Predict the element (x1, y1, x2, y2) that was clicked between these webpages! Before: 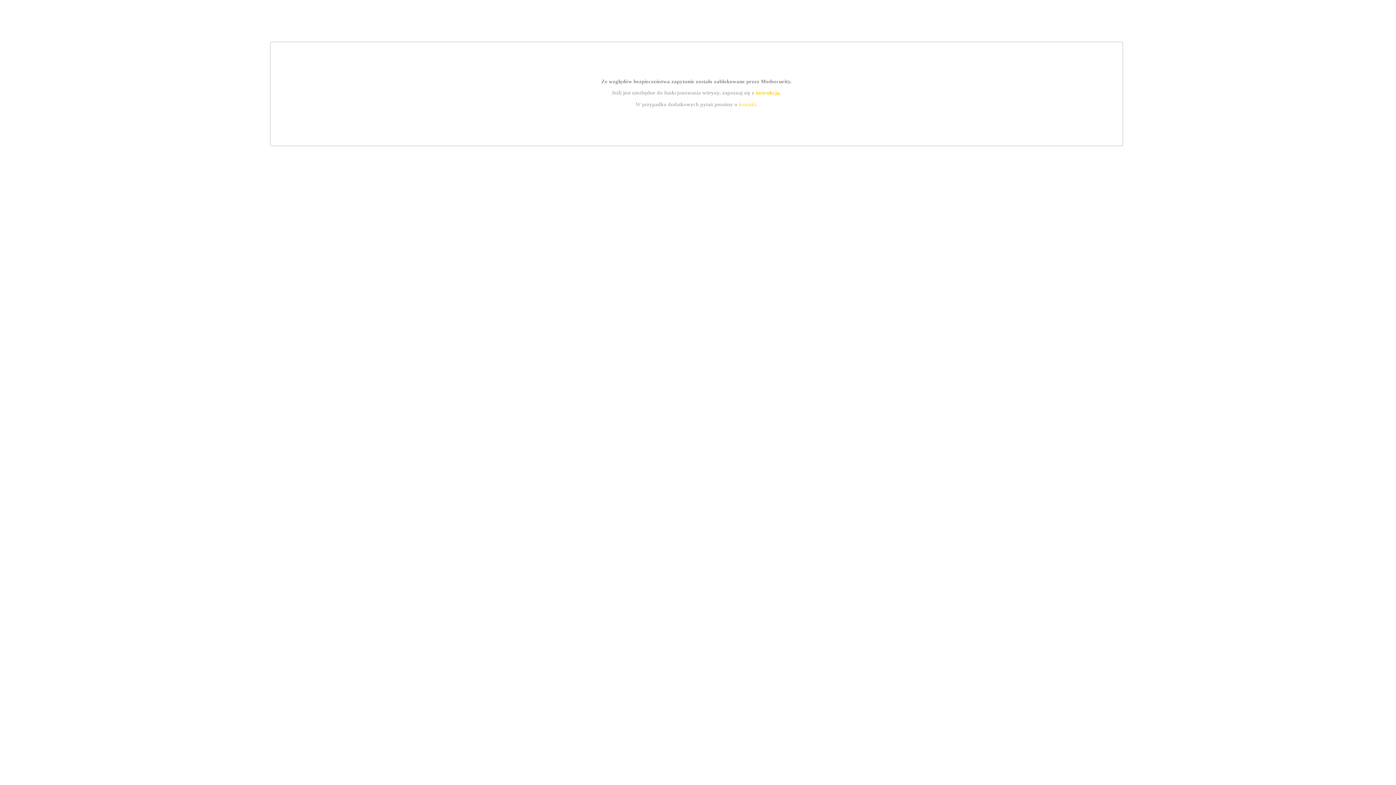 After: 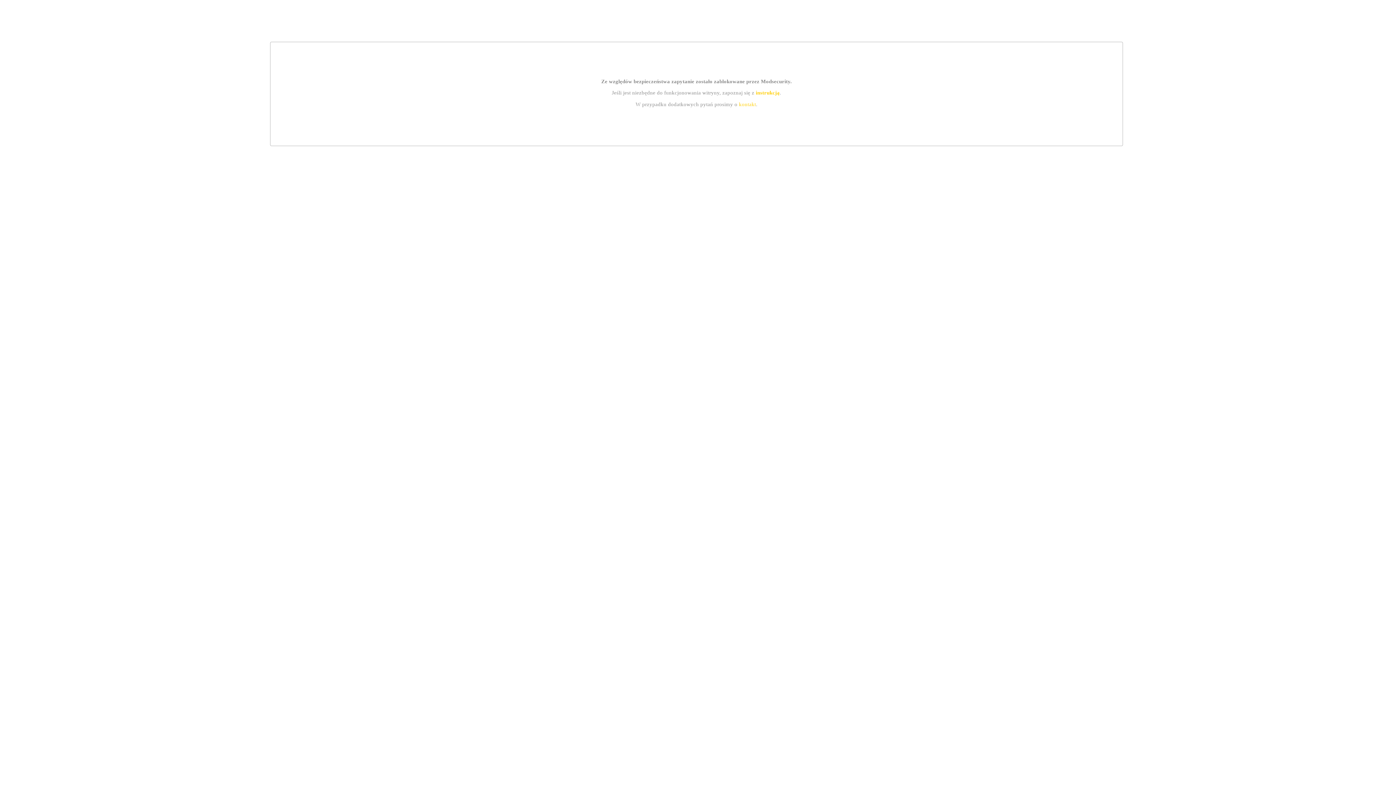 Action: bbox: (739, 101, 756, 107) label: kontakt